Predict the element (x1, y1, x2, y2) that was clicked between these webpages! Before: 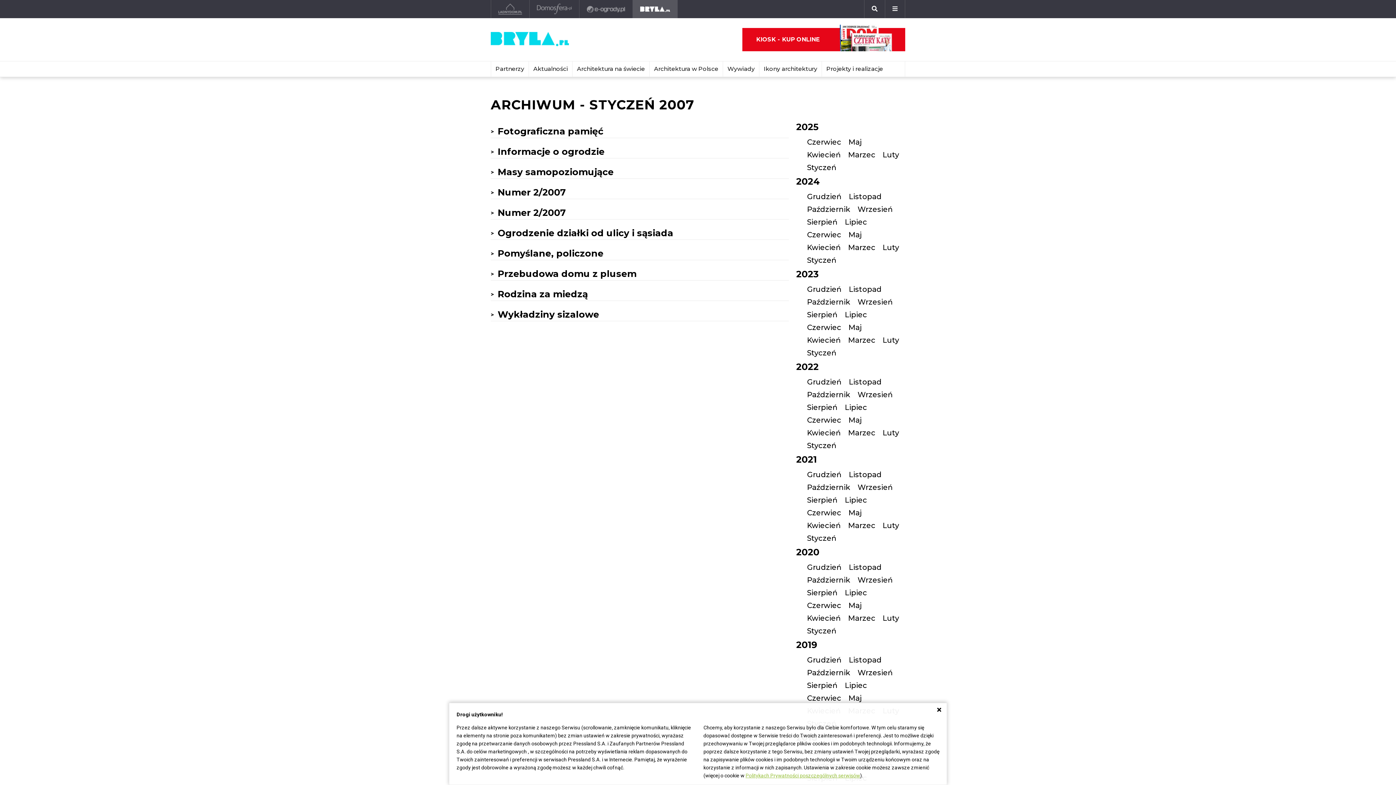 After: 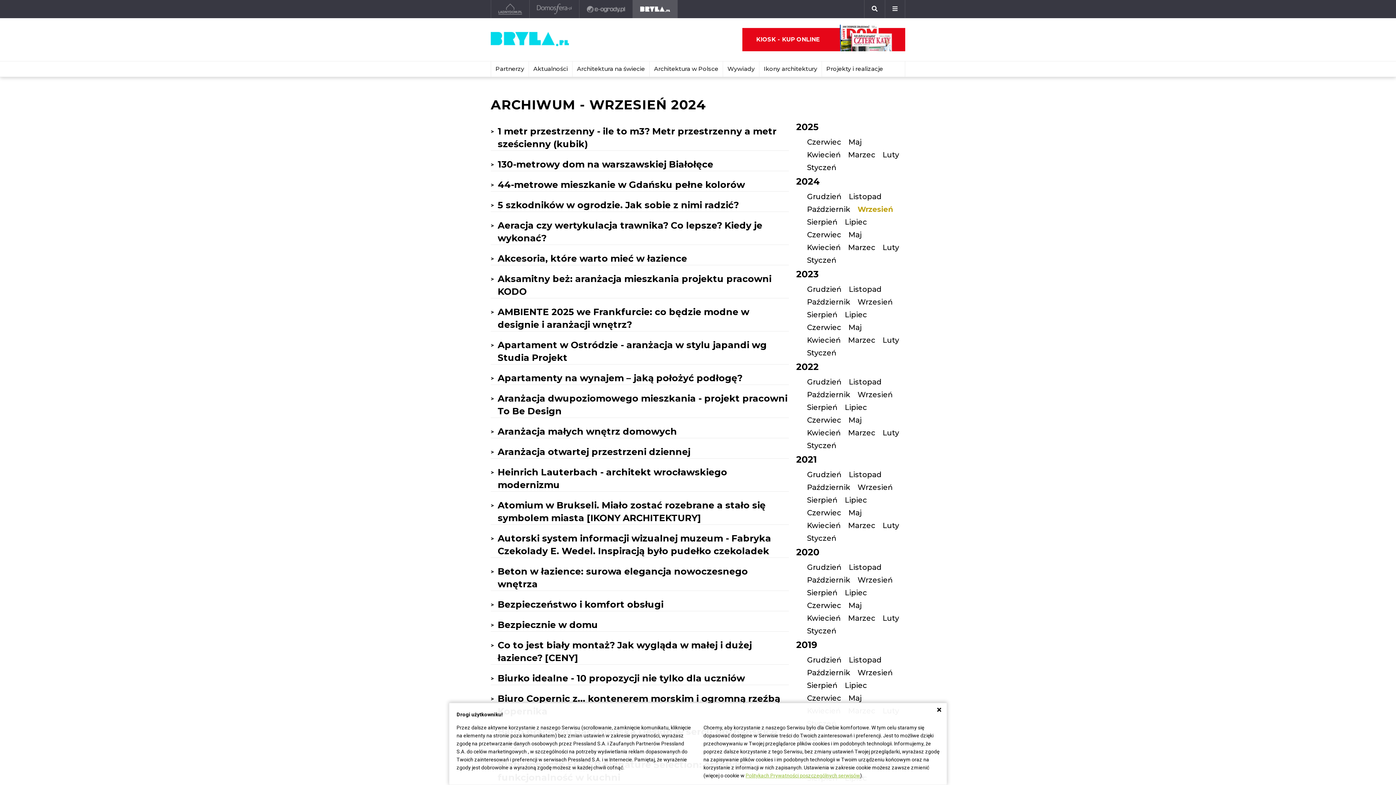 Action: bbox: (854, 201, 896, 217) label: Wrzesień